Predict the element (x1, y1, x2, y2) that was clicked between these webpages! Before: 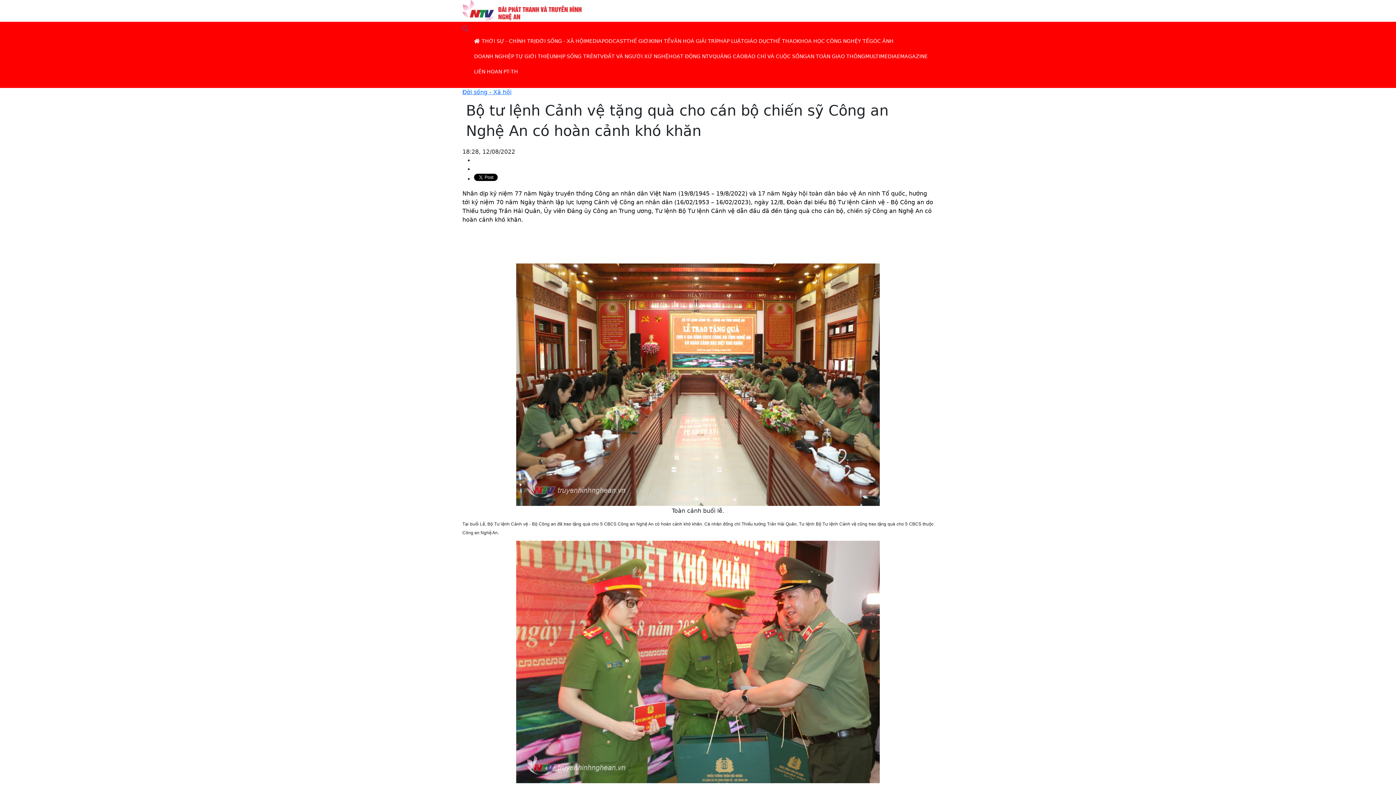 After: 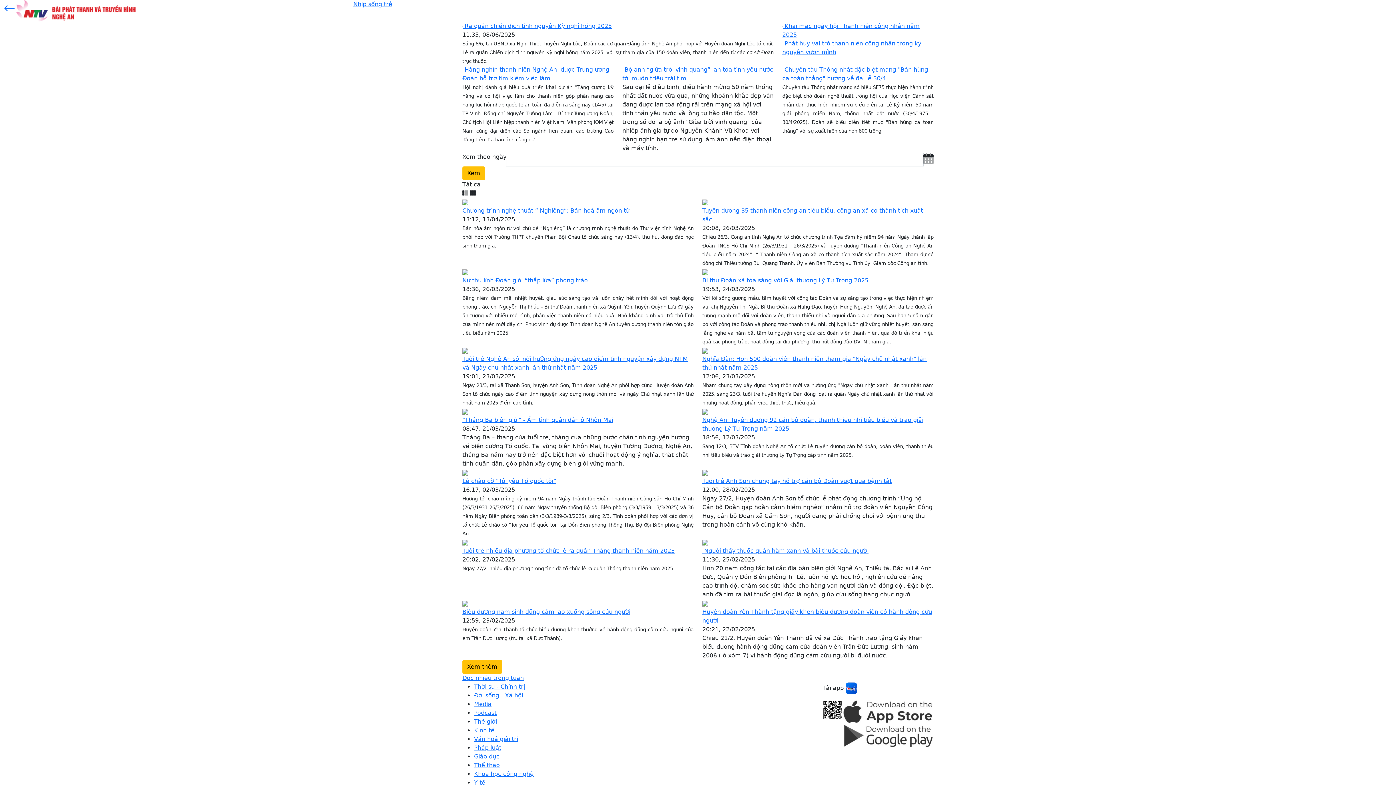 Action: label: NHỊP SỐNG TRẺ bbox: (553, 48, 593, 64)